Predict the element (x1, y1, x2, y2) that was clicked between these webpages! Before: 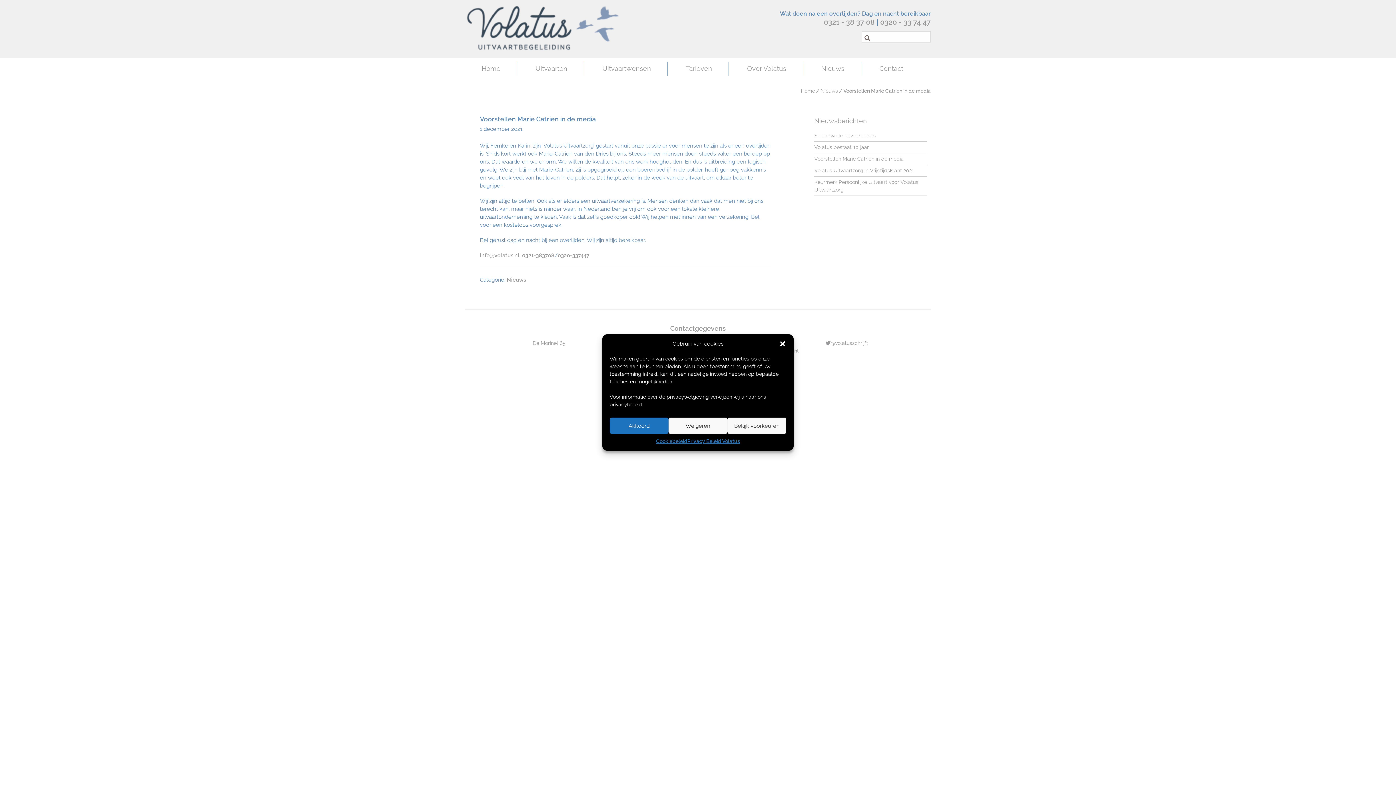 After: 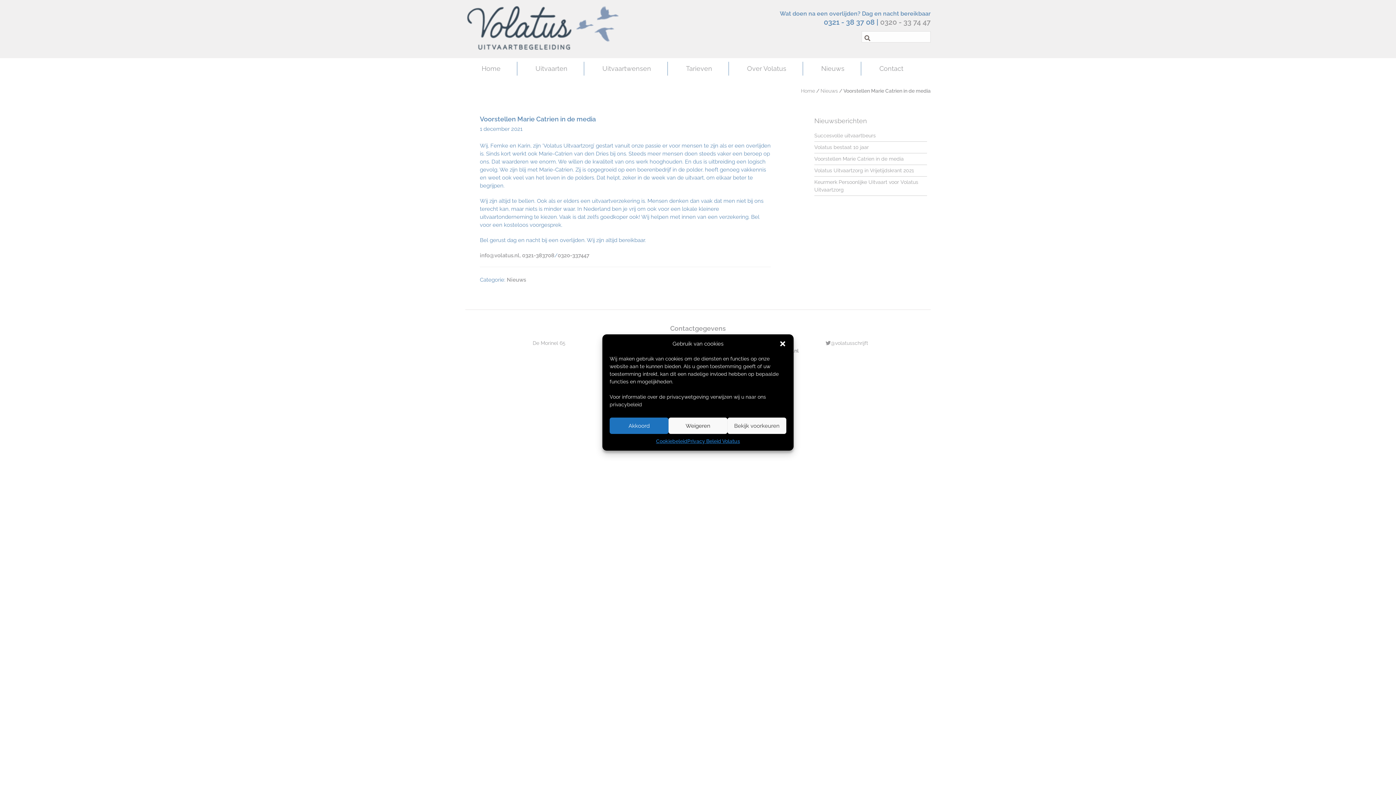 Action: bbox: (824, 17, 874, 26) label: 0321 - 38 37 08